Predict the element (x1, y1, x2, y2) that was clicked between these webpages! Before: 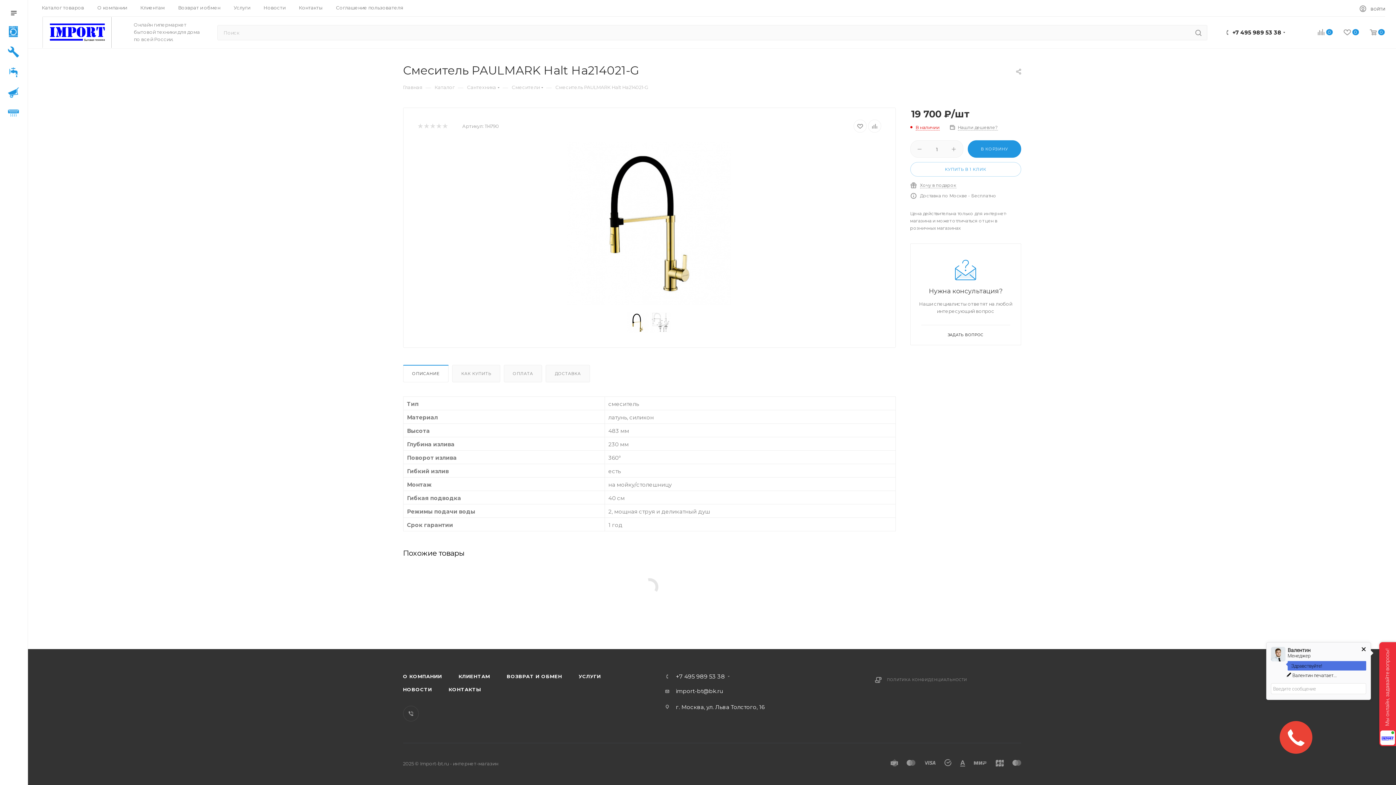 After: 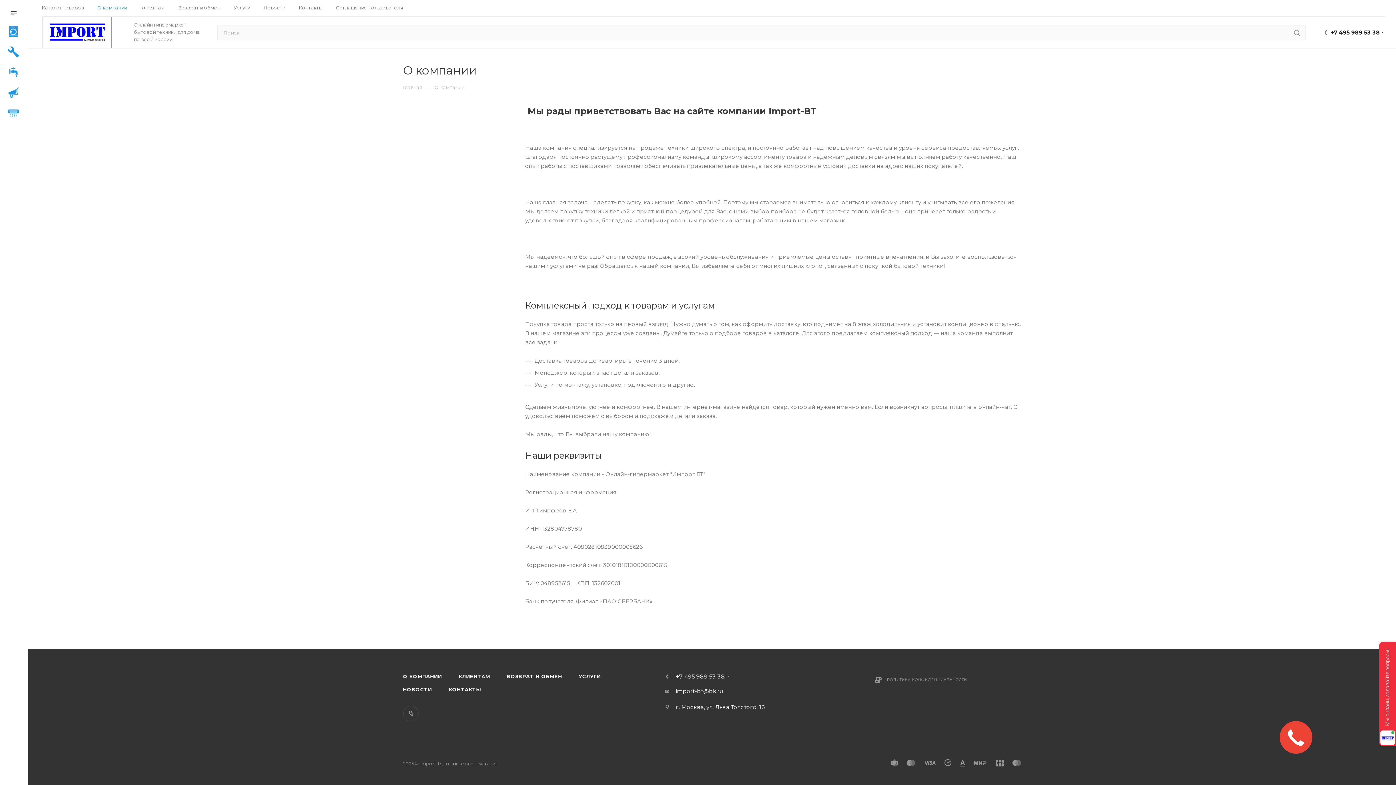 Action: label: О компании bbox: (97, 4, 126, 10)